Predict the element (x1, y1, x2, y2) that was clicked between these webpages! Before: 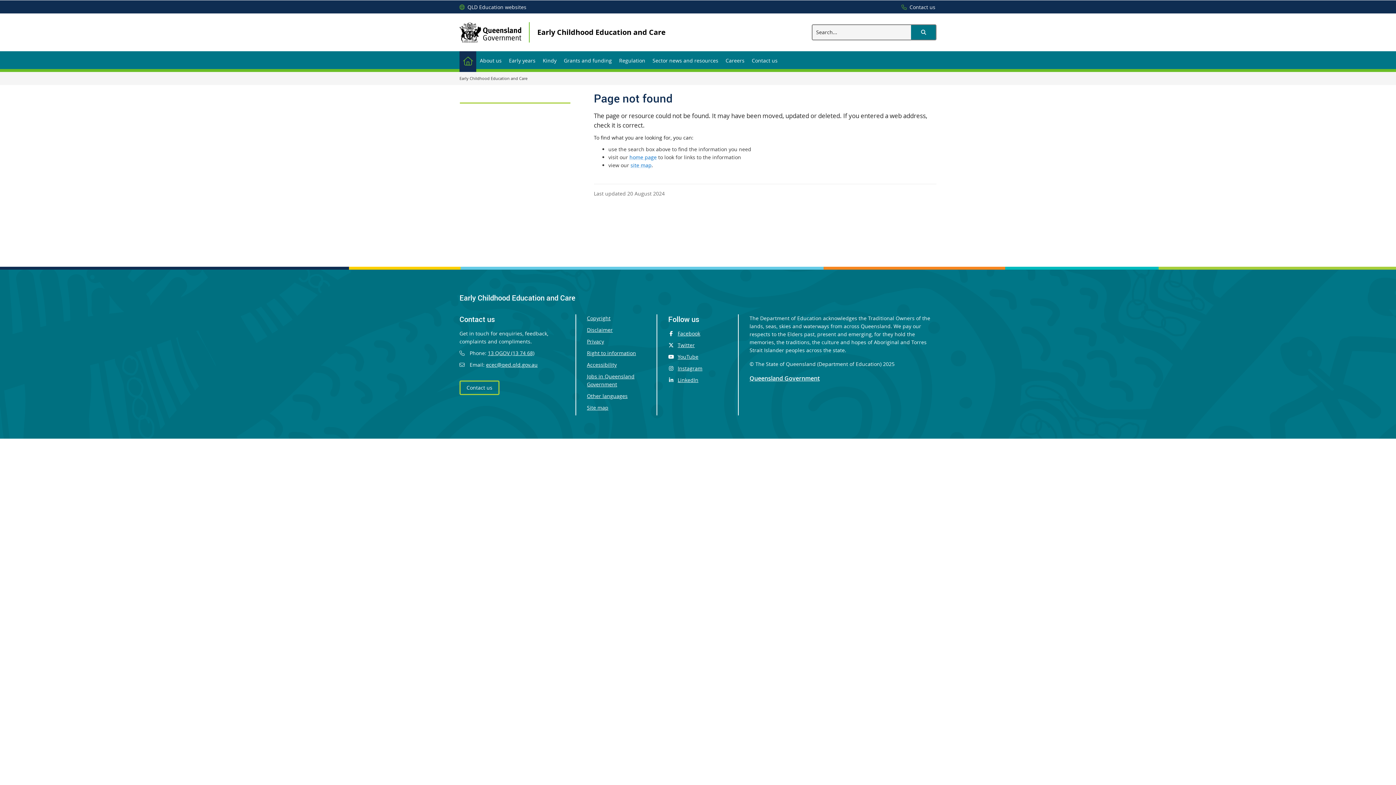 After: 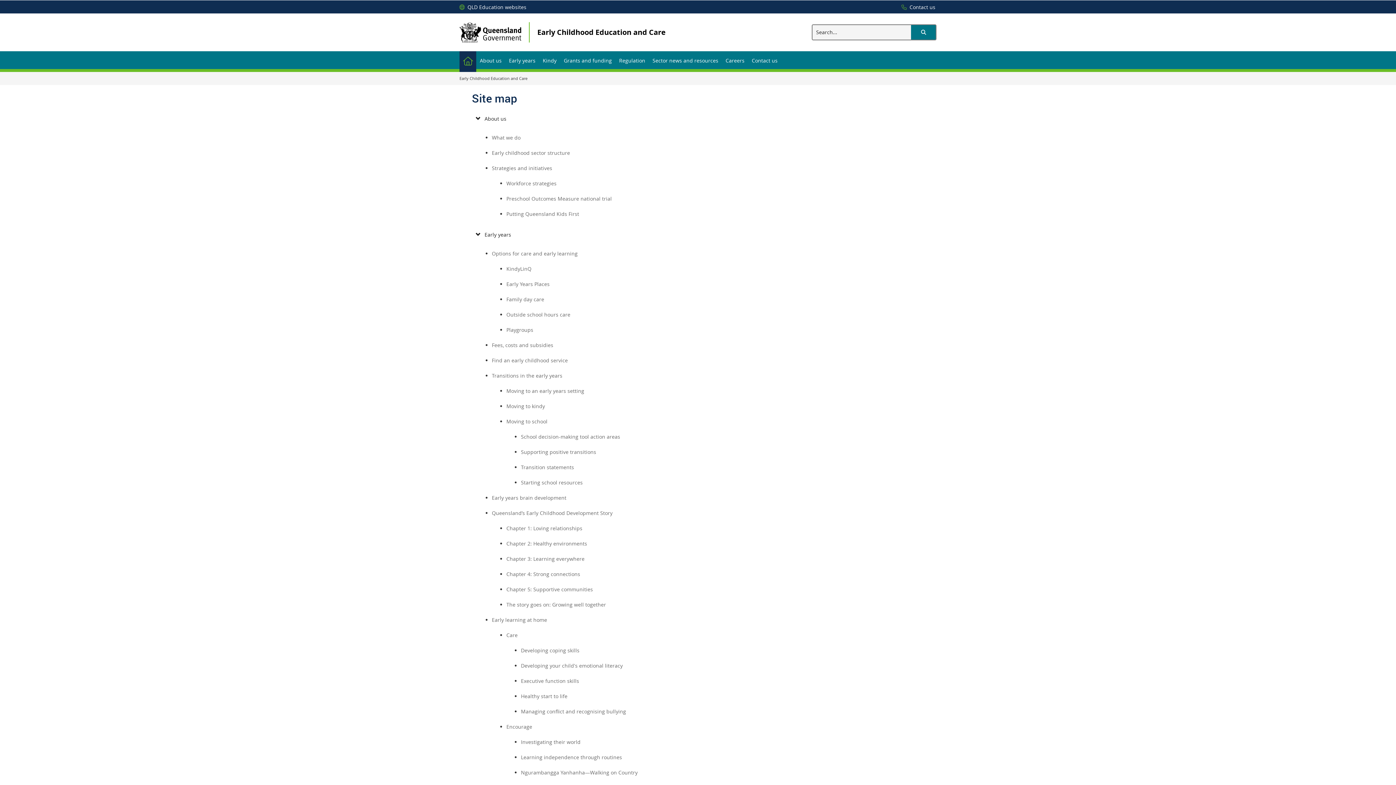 Action: label: Site map bbox: (587, 404, 608, 412)